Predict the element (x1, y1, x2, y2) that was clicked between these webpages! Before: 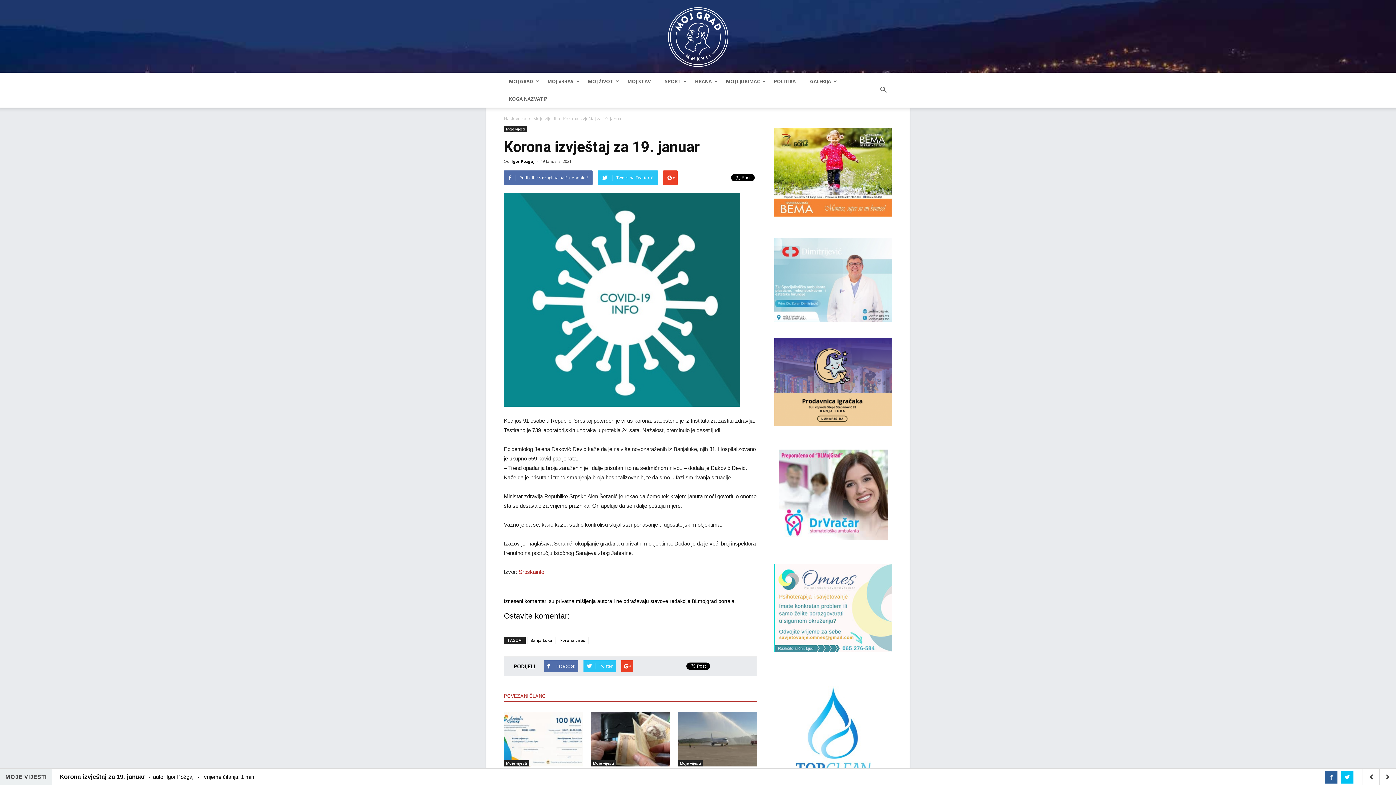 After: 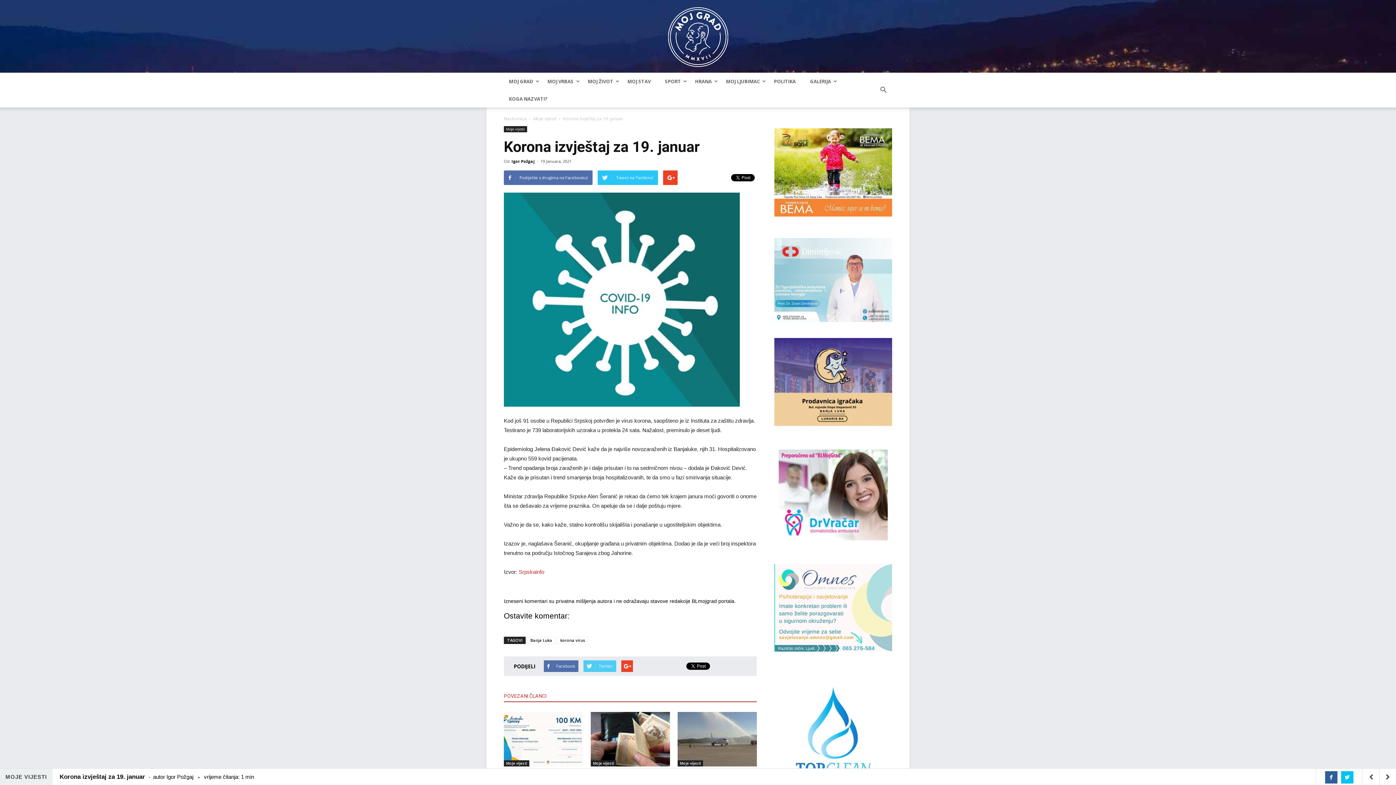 Action: label: Twitter bbox: (583, 660, 616, 672)